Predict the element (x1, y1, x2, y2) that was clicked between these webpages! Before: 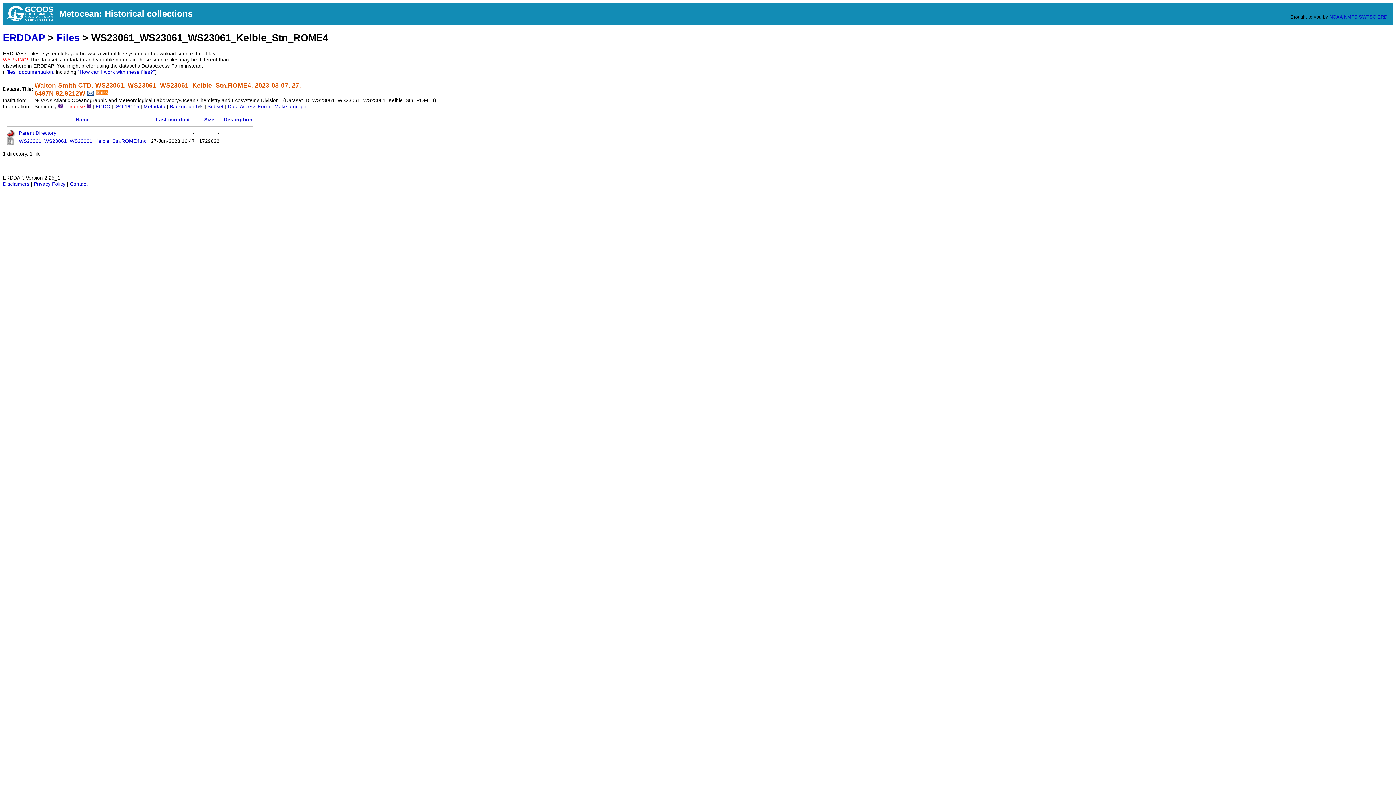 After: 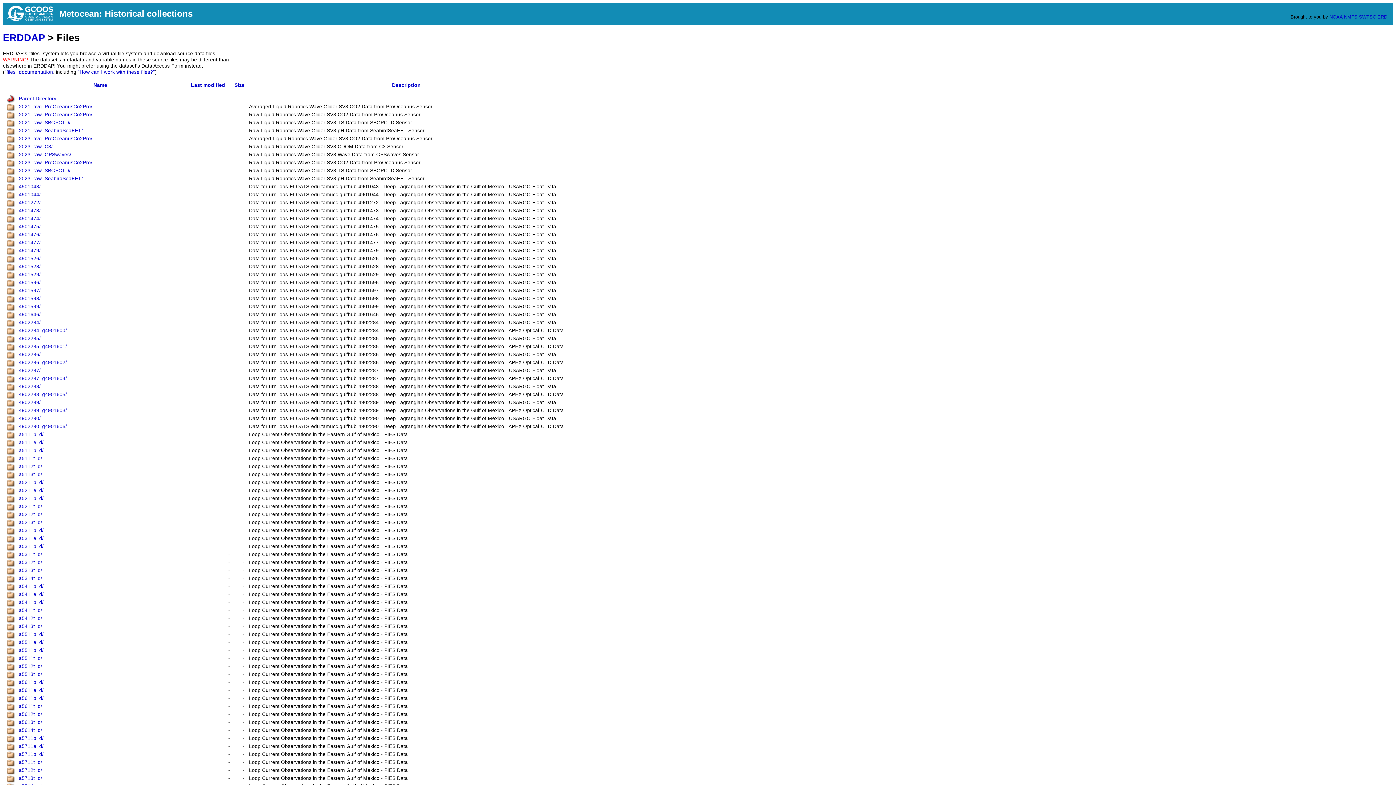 Action: bbox: (18, 130, 56, 136) label: Parent Directory